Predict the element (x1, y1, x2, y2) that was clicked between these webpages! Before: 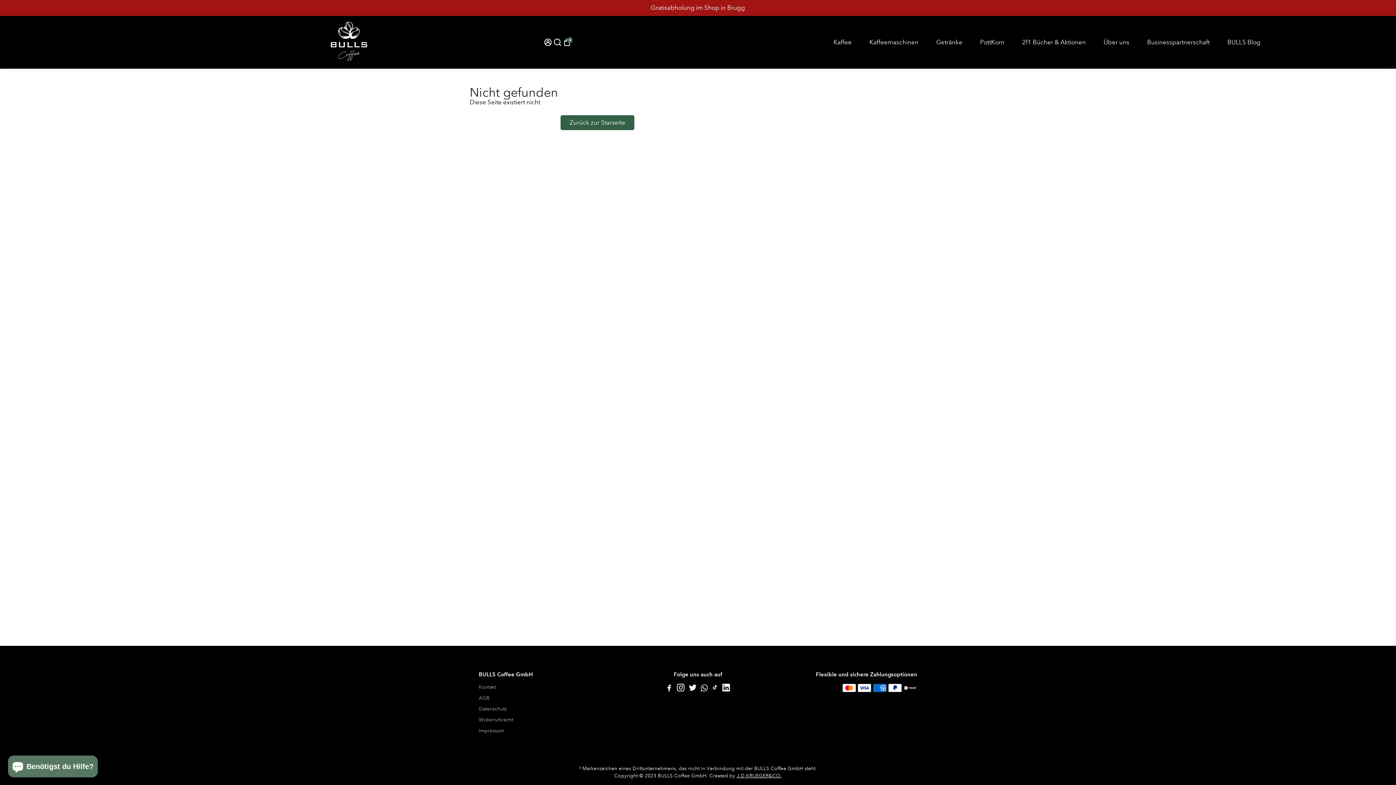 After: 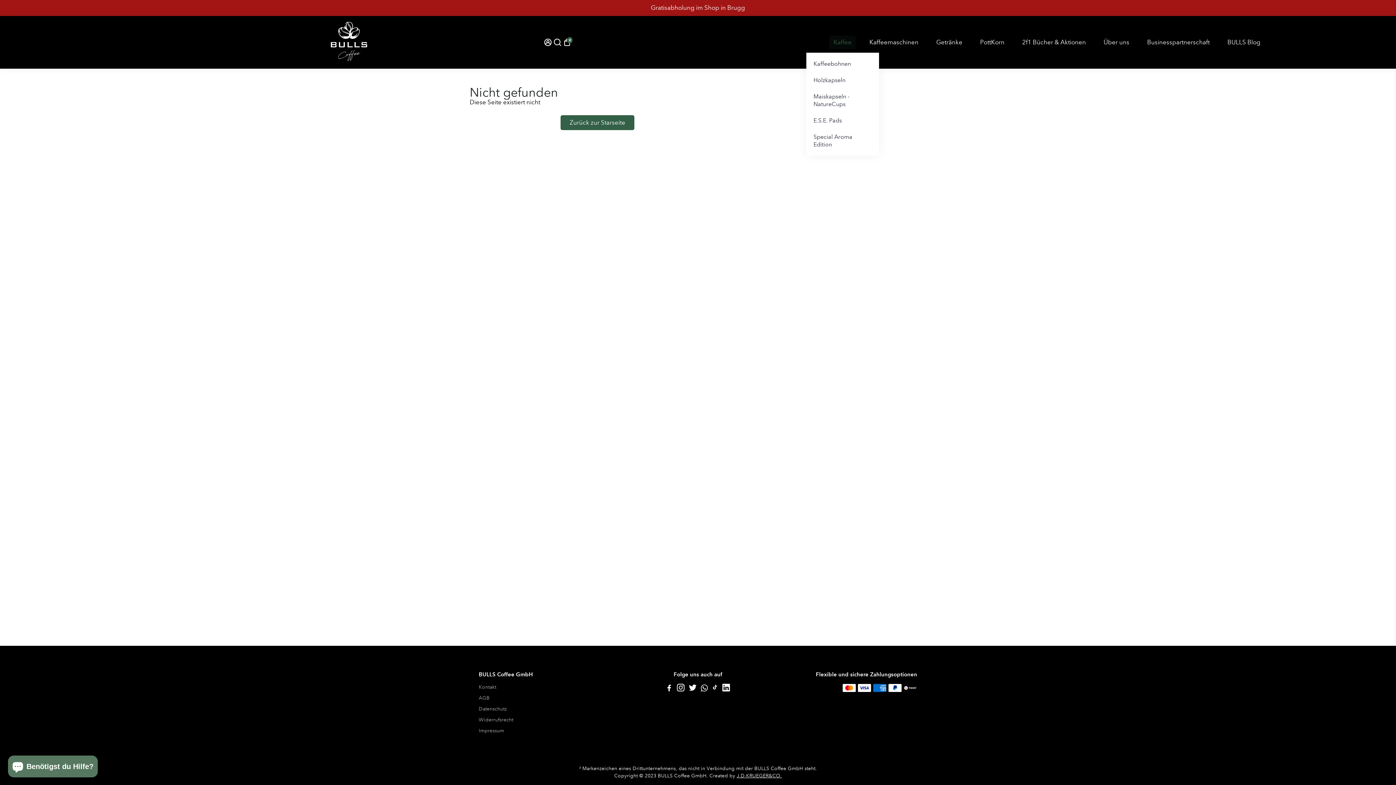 Action: bbox: (826, 32, 859, 52) label: Kaffee